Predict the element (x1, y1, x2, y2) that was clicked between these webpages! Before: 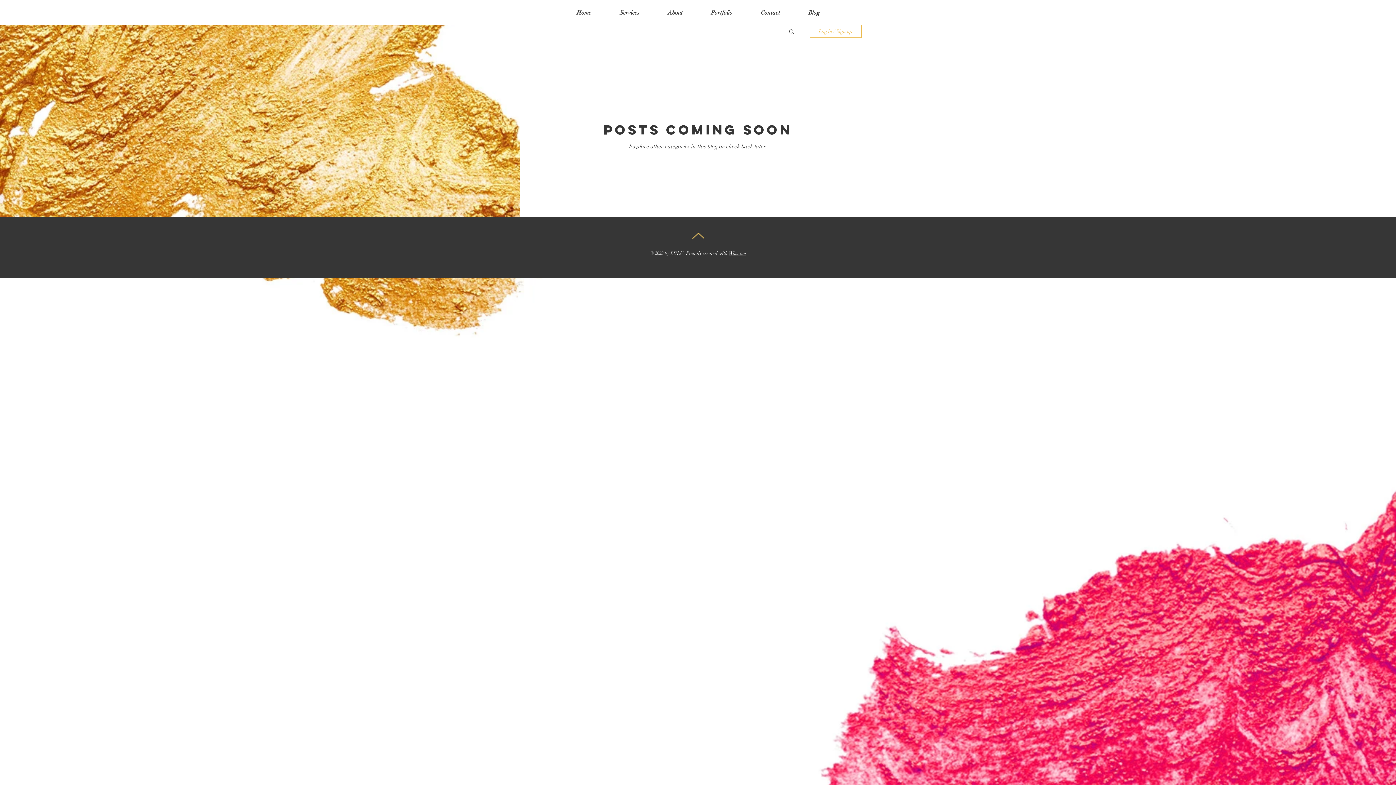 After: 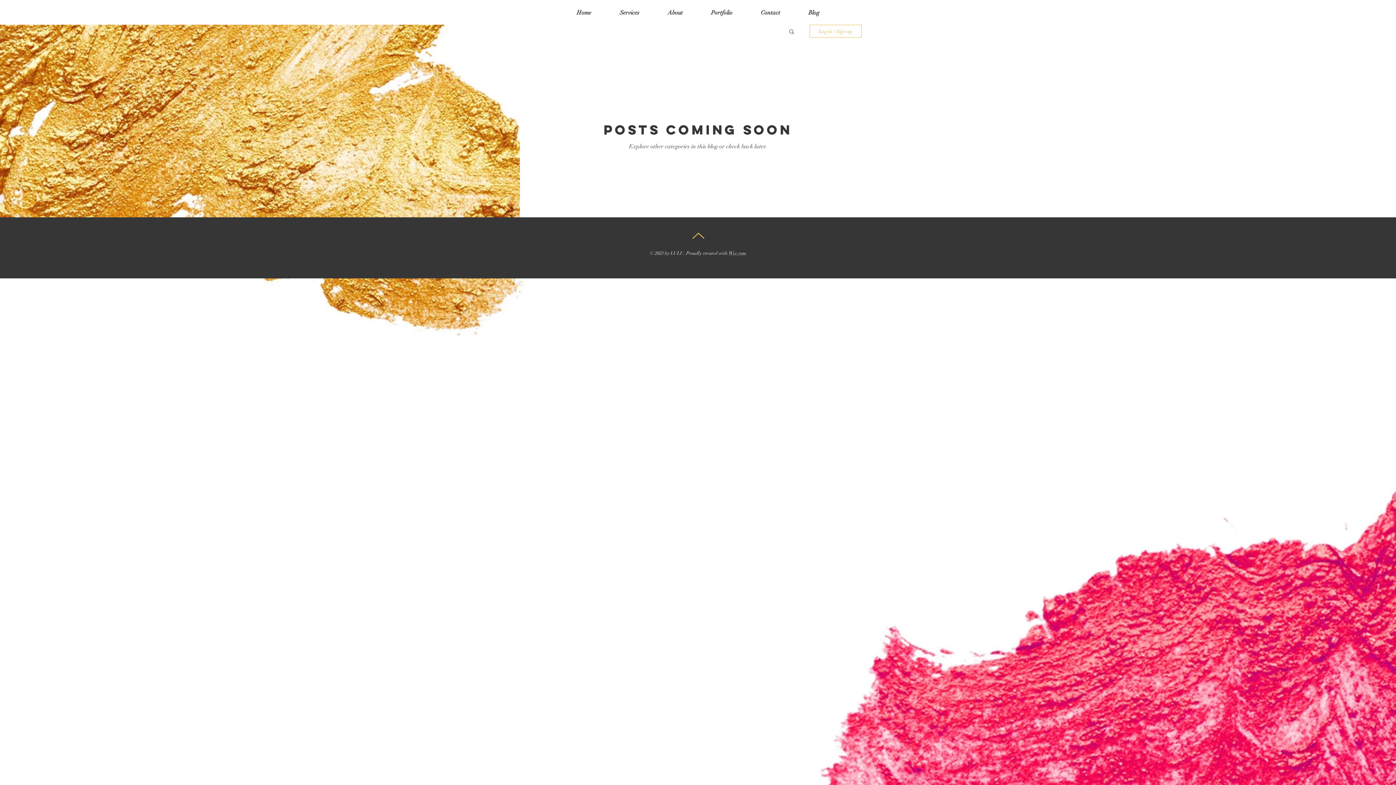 Action: label: Search bbox: (788, 28, 795, 36)